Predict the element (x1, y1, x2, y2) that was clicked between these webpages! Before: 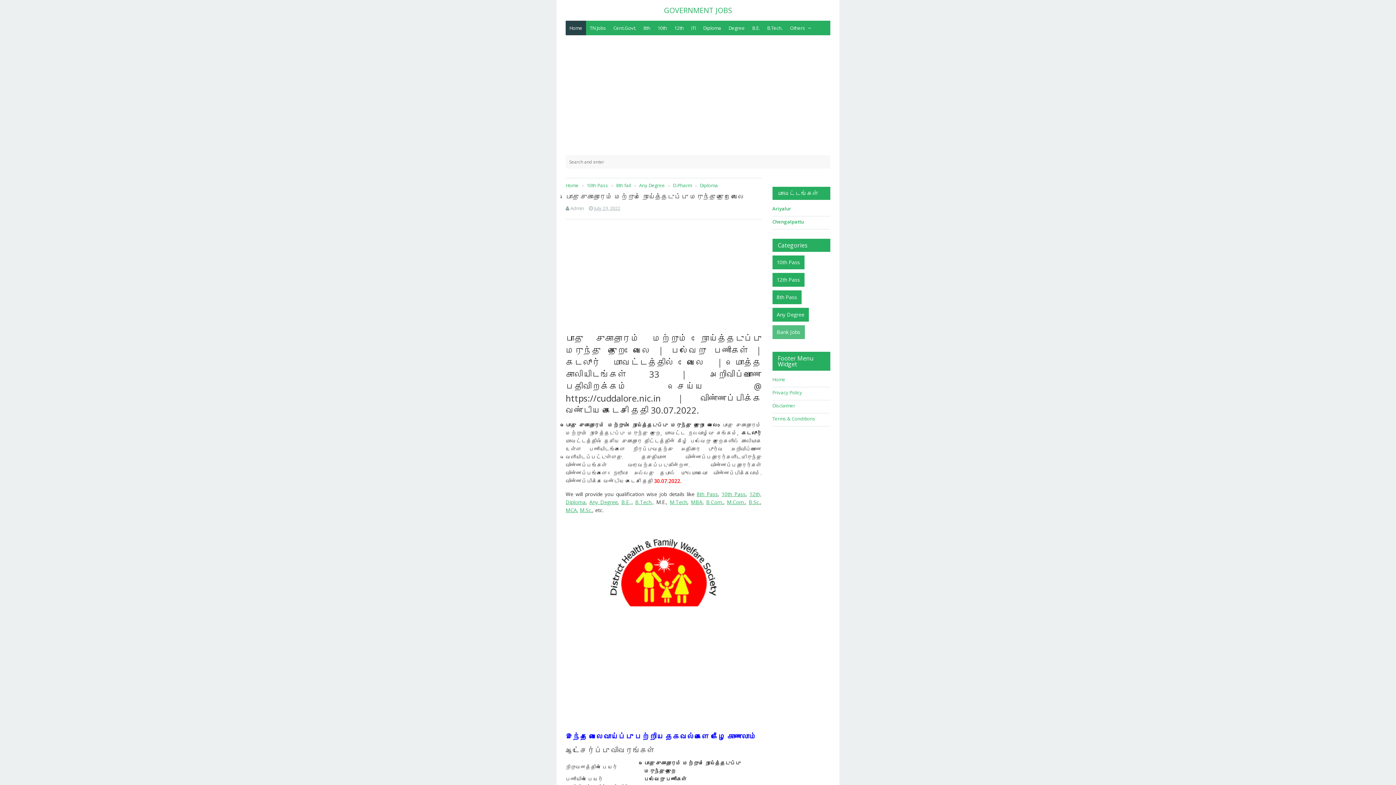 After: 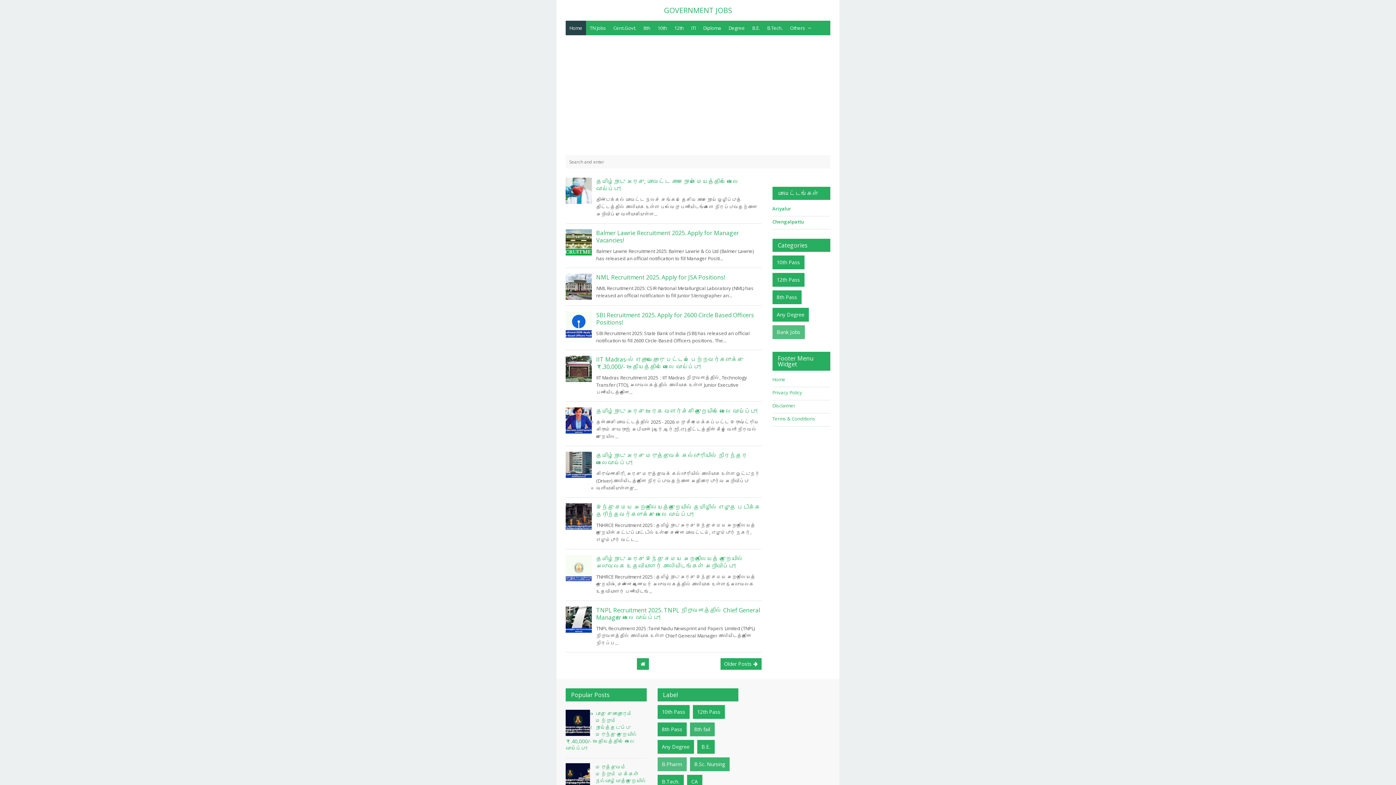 Action: label: Home bbox: (565, 182, 578, 188)